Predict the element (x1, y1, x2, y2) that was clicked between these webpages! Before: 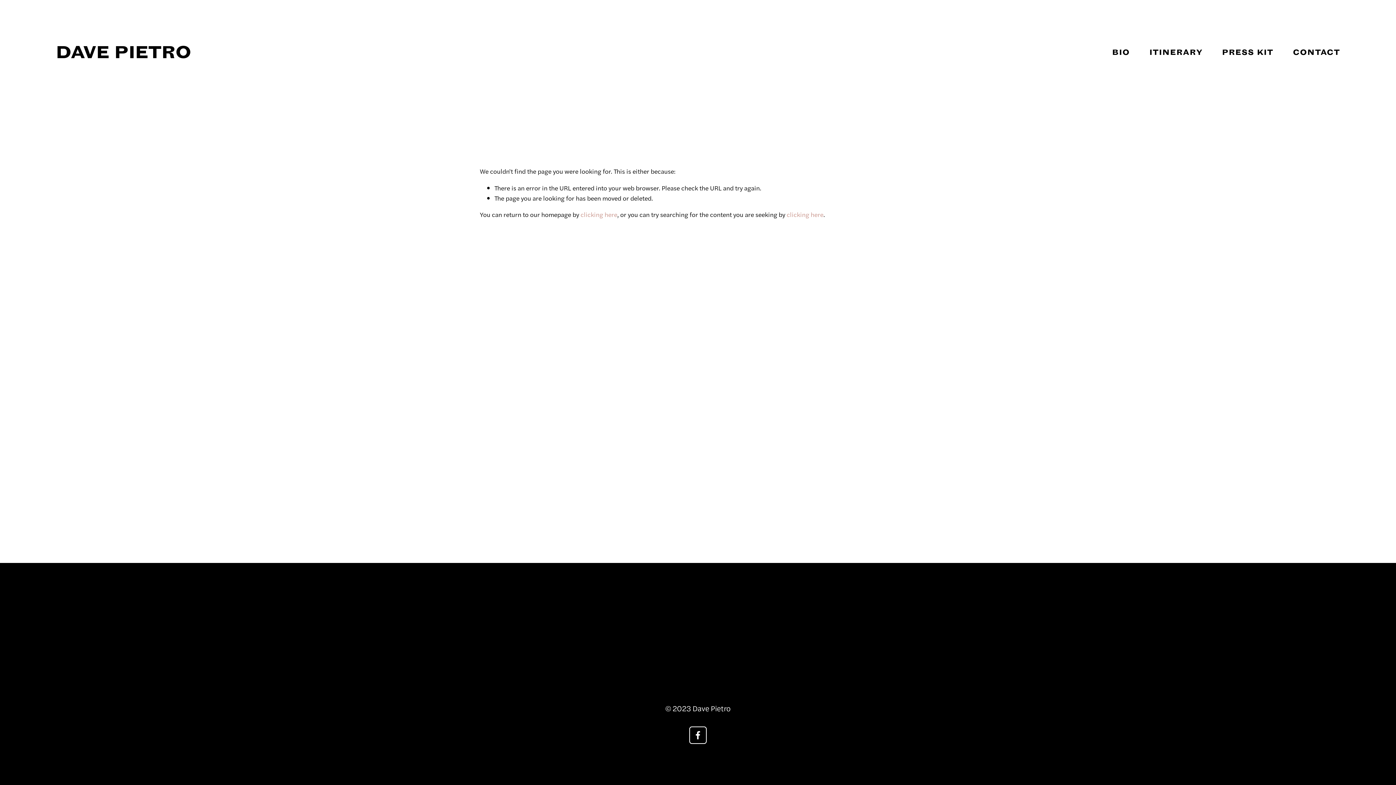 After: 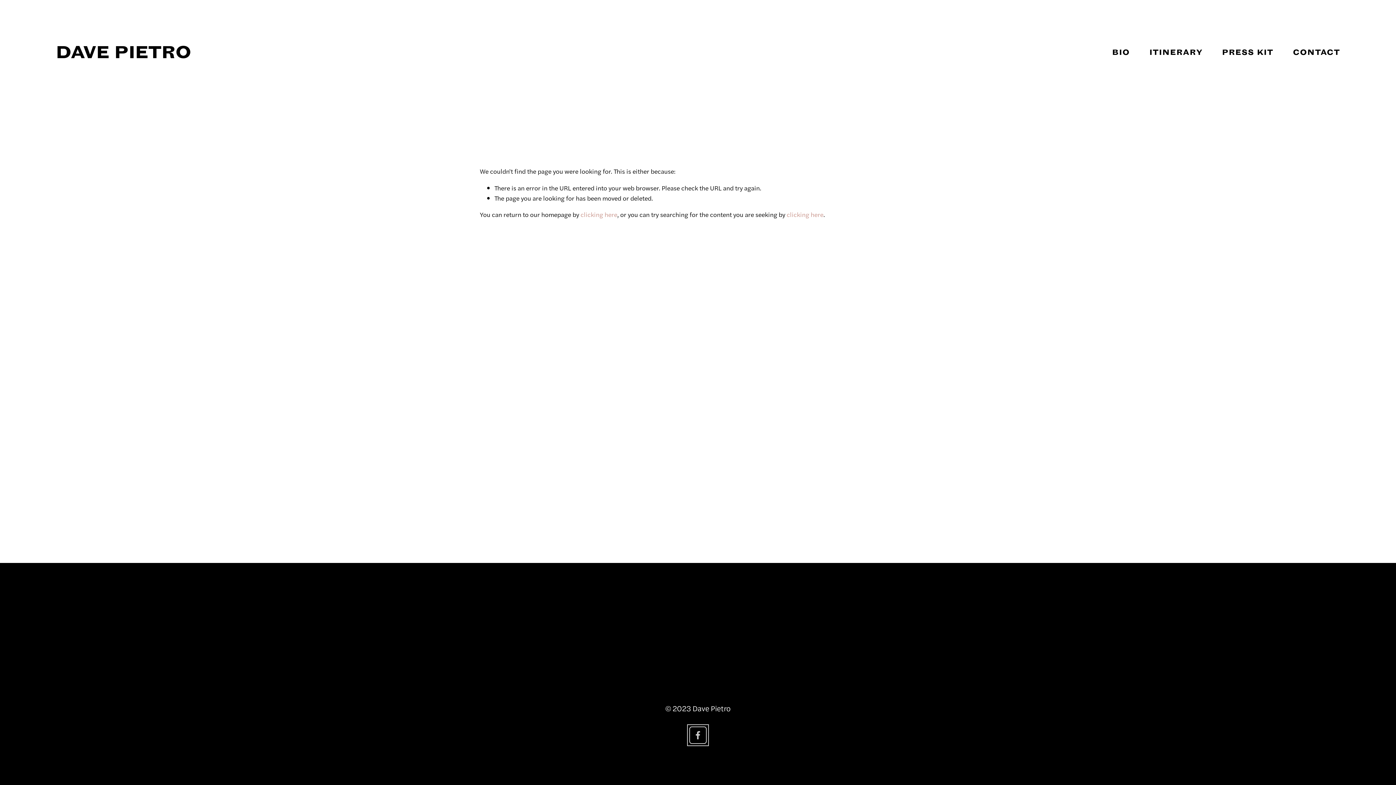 Action: bbox: (689, 726, 706, 744) label: Facebook